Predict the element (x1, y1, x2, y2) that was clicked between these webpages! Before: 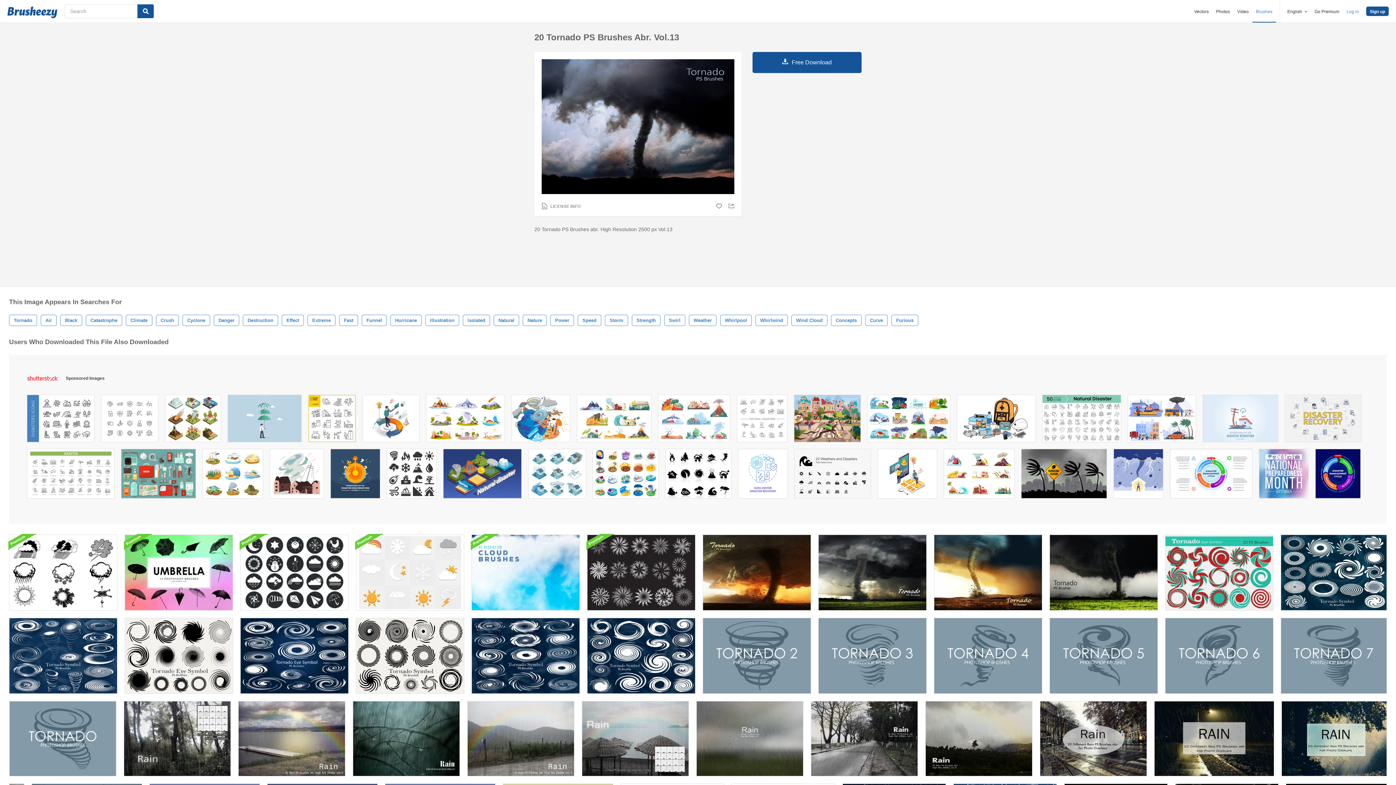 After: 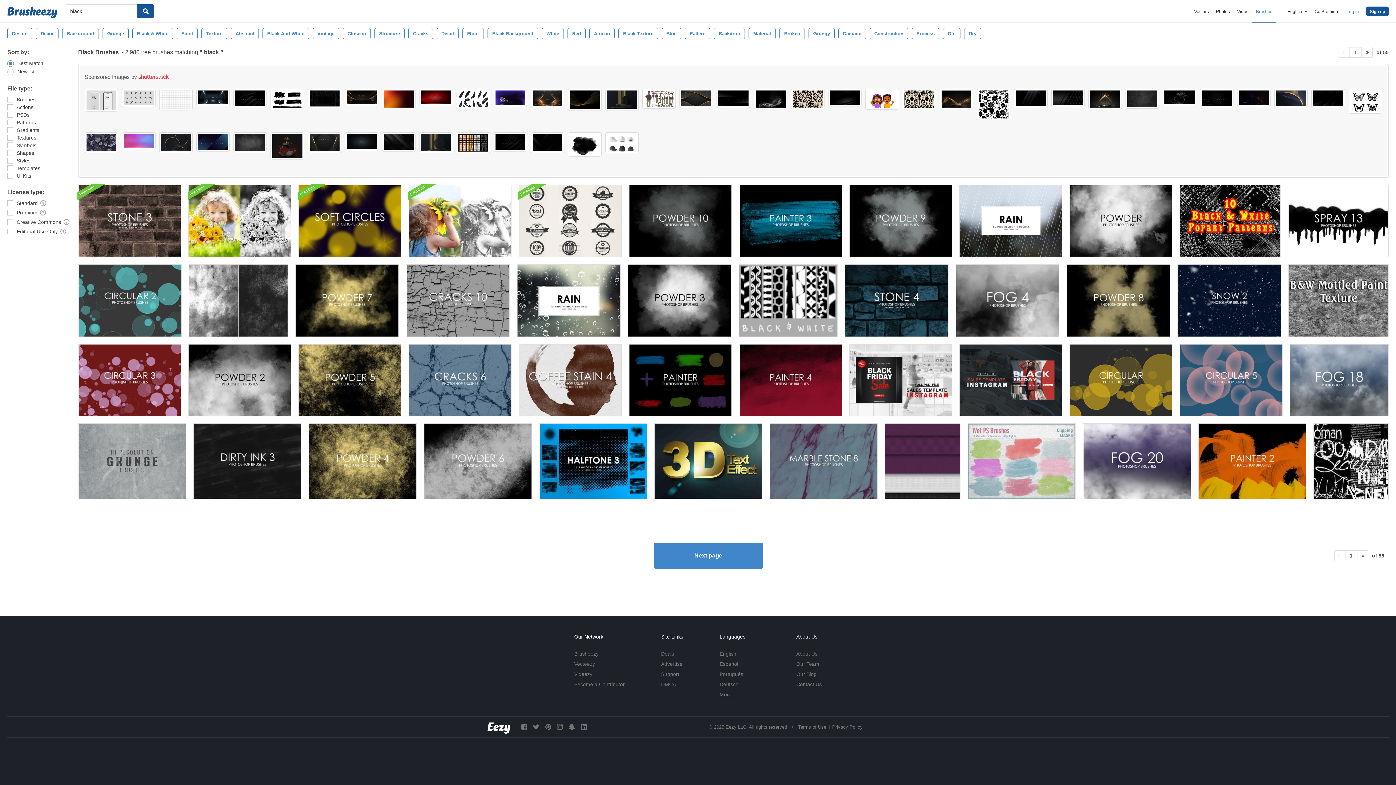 Action: label: Black bbox: (60, 314, 82, 326)